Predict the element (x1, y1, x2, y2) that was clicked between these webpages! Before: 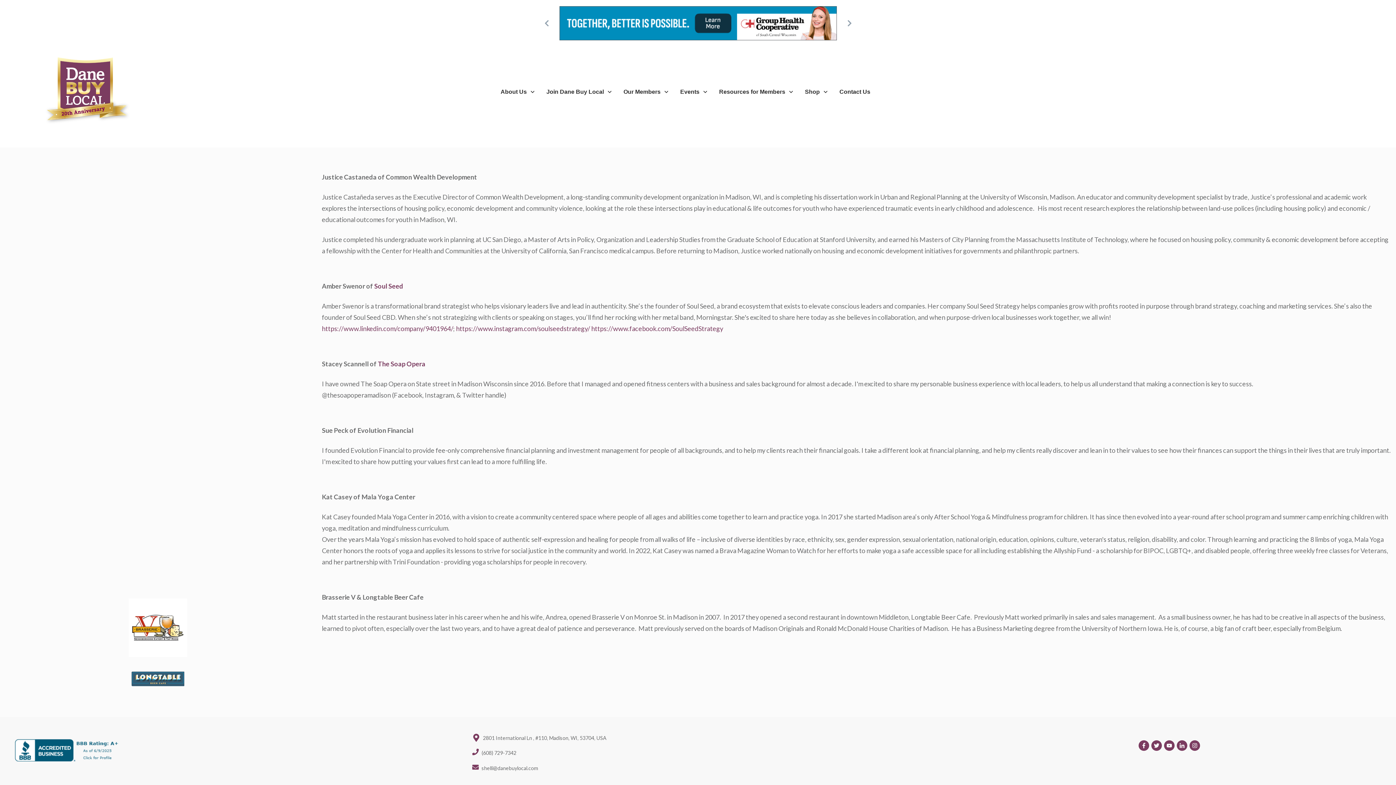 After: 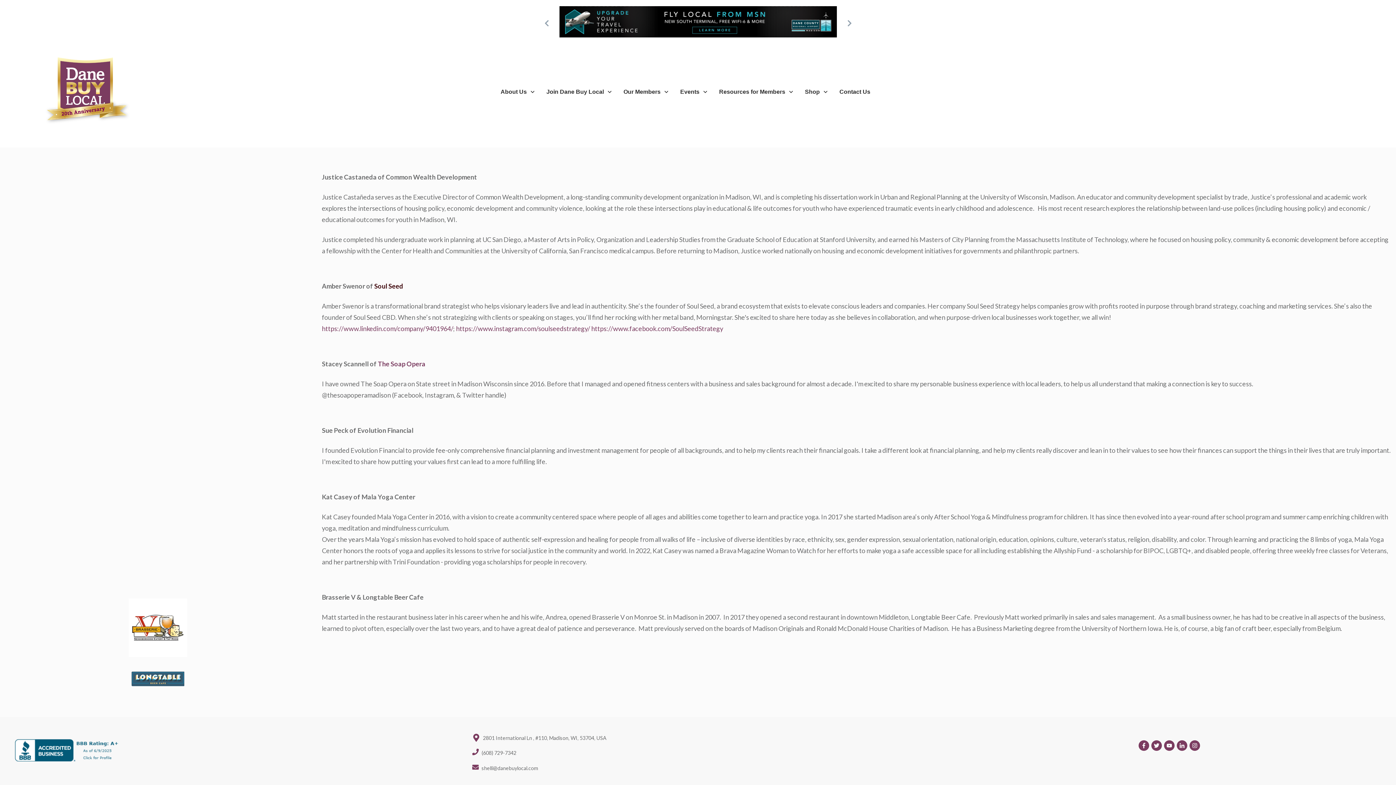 Action: bbox: (374, 282, 403, 290) label: Soul Seed